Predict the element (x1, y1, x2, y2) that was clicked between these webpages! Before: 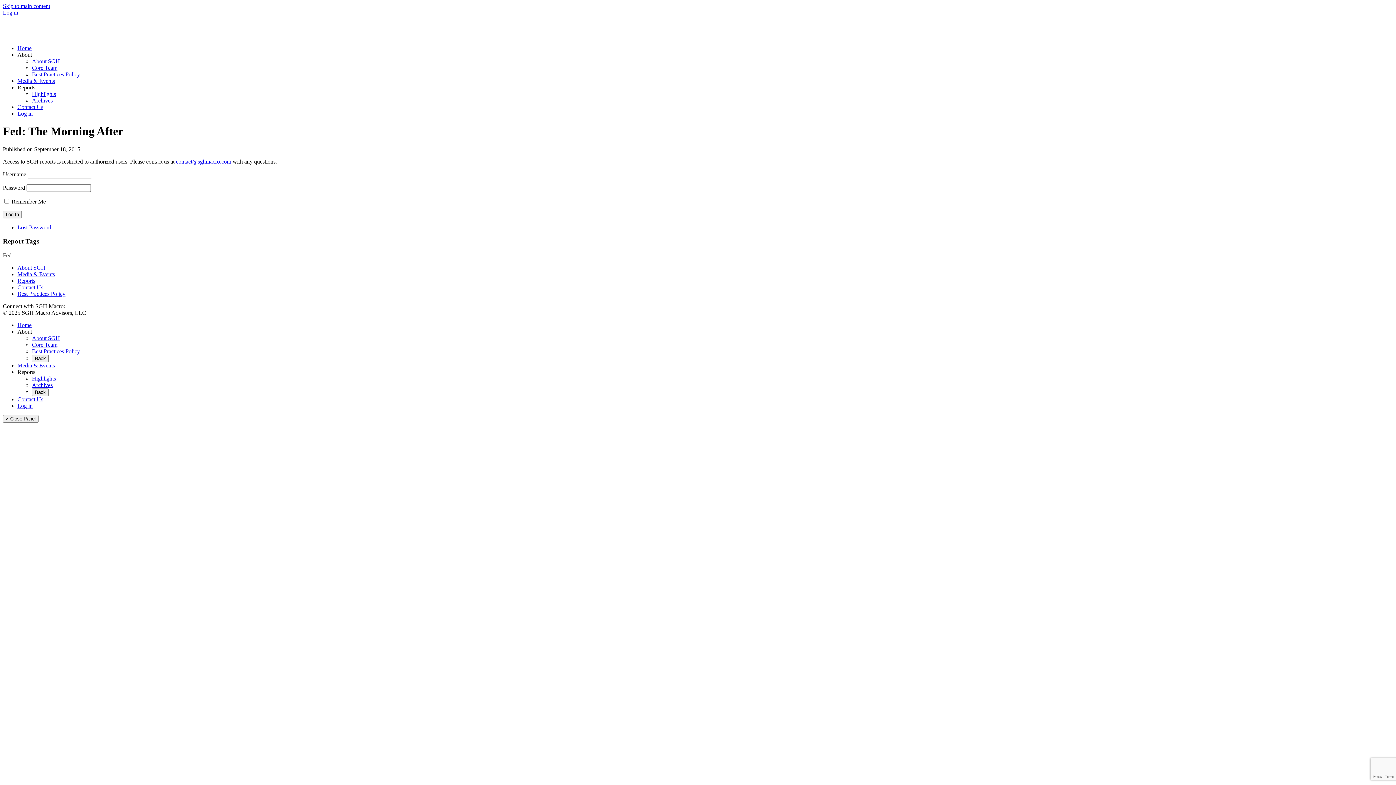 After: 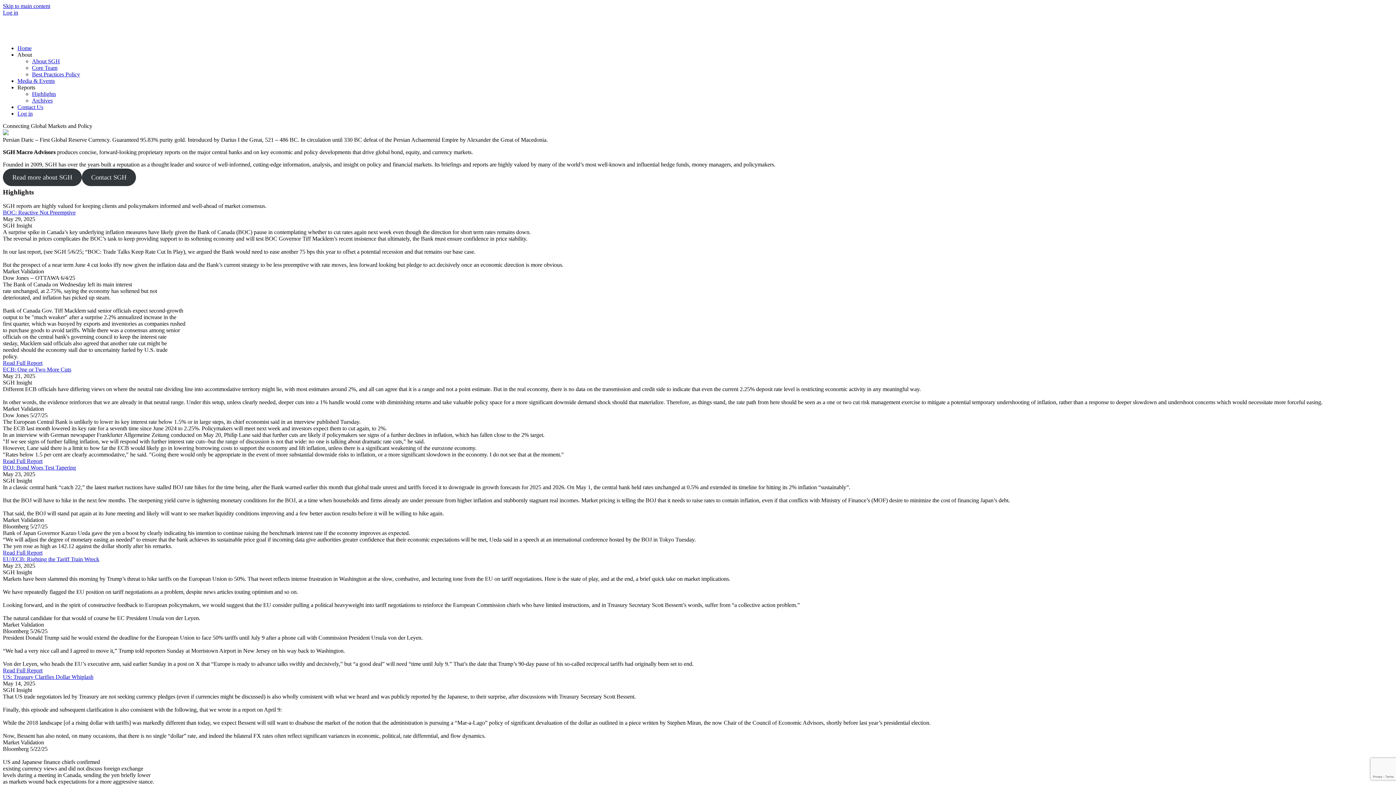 Action: bbox: (17, 45, 31, 51) label: Home